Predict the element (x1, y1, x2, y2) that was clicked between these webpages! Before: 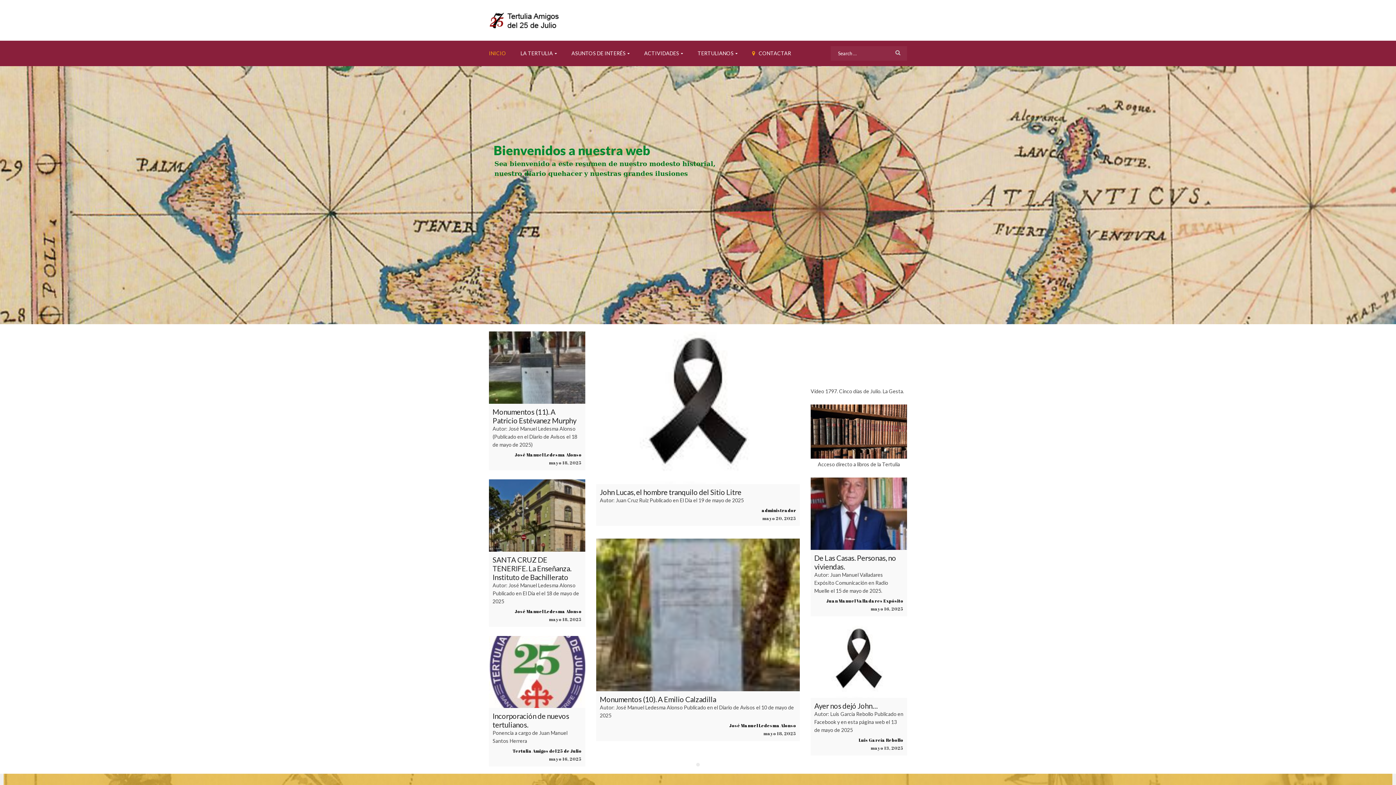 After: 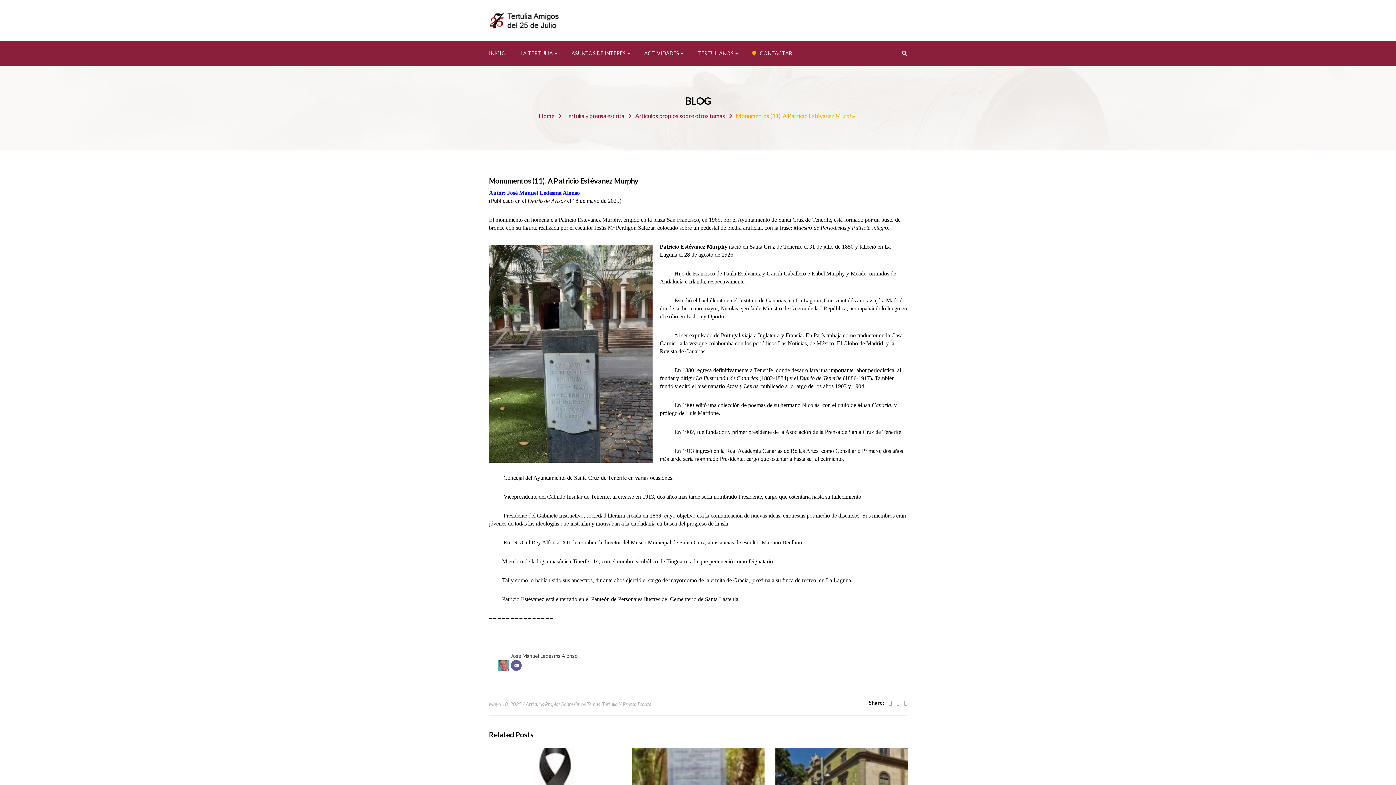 Action: bbox: (492, 407, 576, 425) label: Monumentos (11). A Patricio Estévanez Murphy